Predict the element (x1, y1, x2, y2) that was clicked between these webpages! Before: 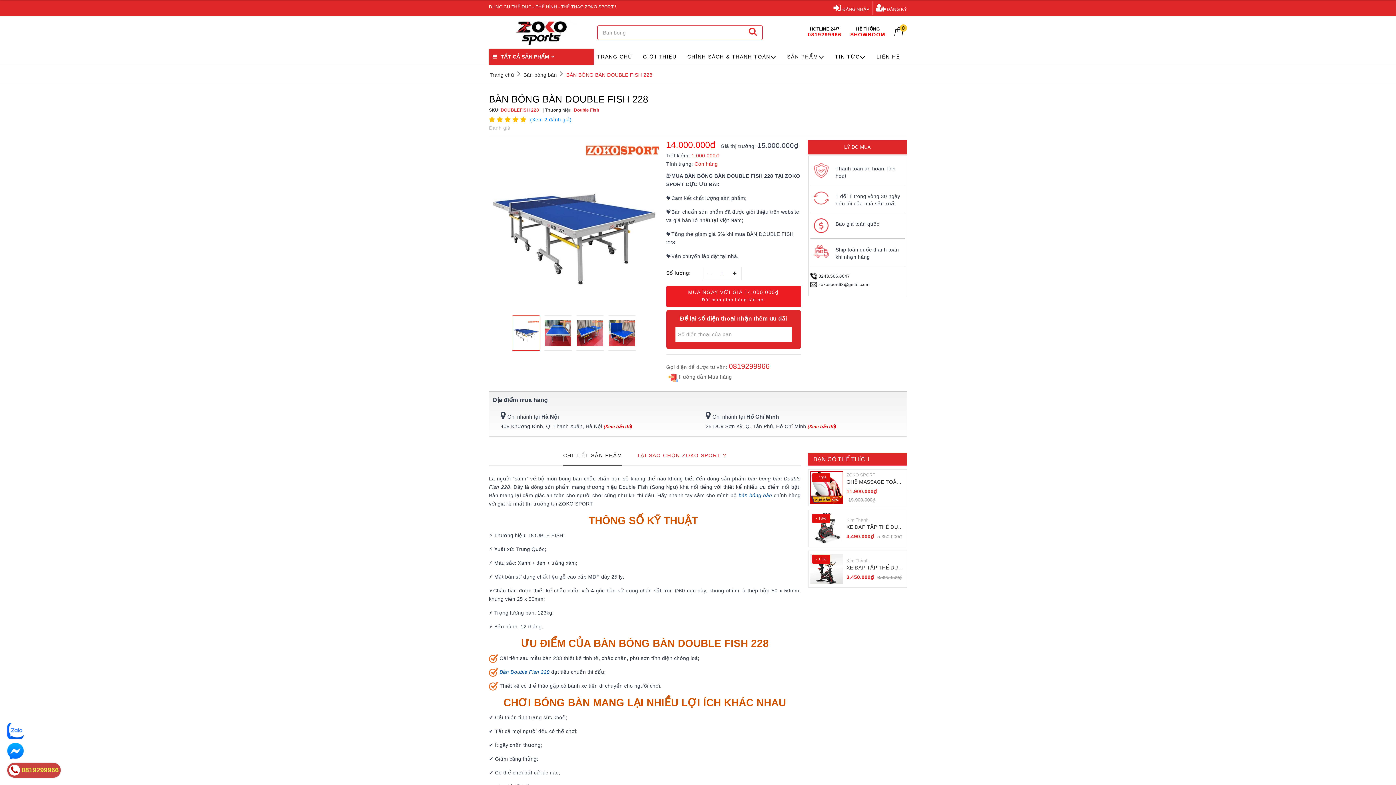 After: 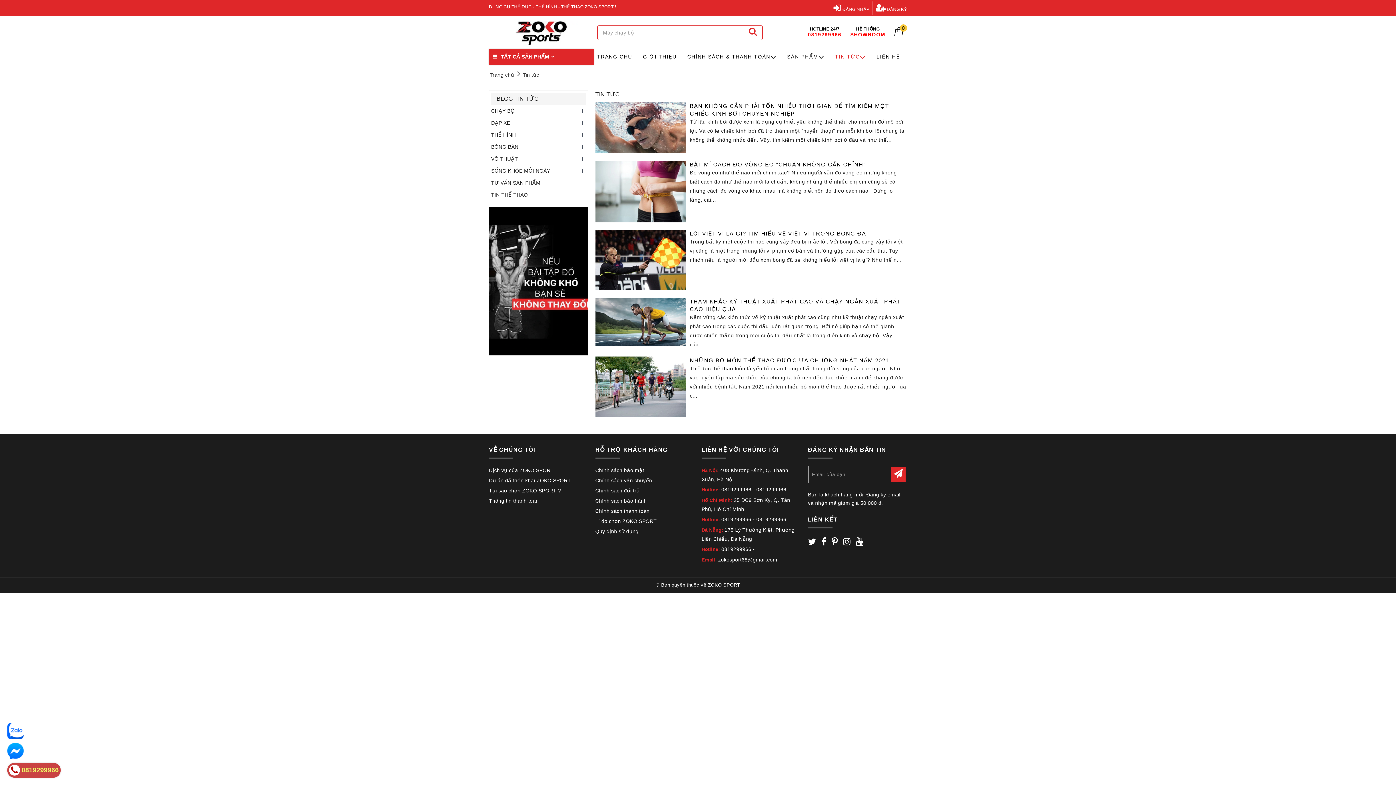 Action: bbox: (831, 49, 873, 65) label: TIN TỨC